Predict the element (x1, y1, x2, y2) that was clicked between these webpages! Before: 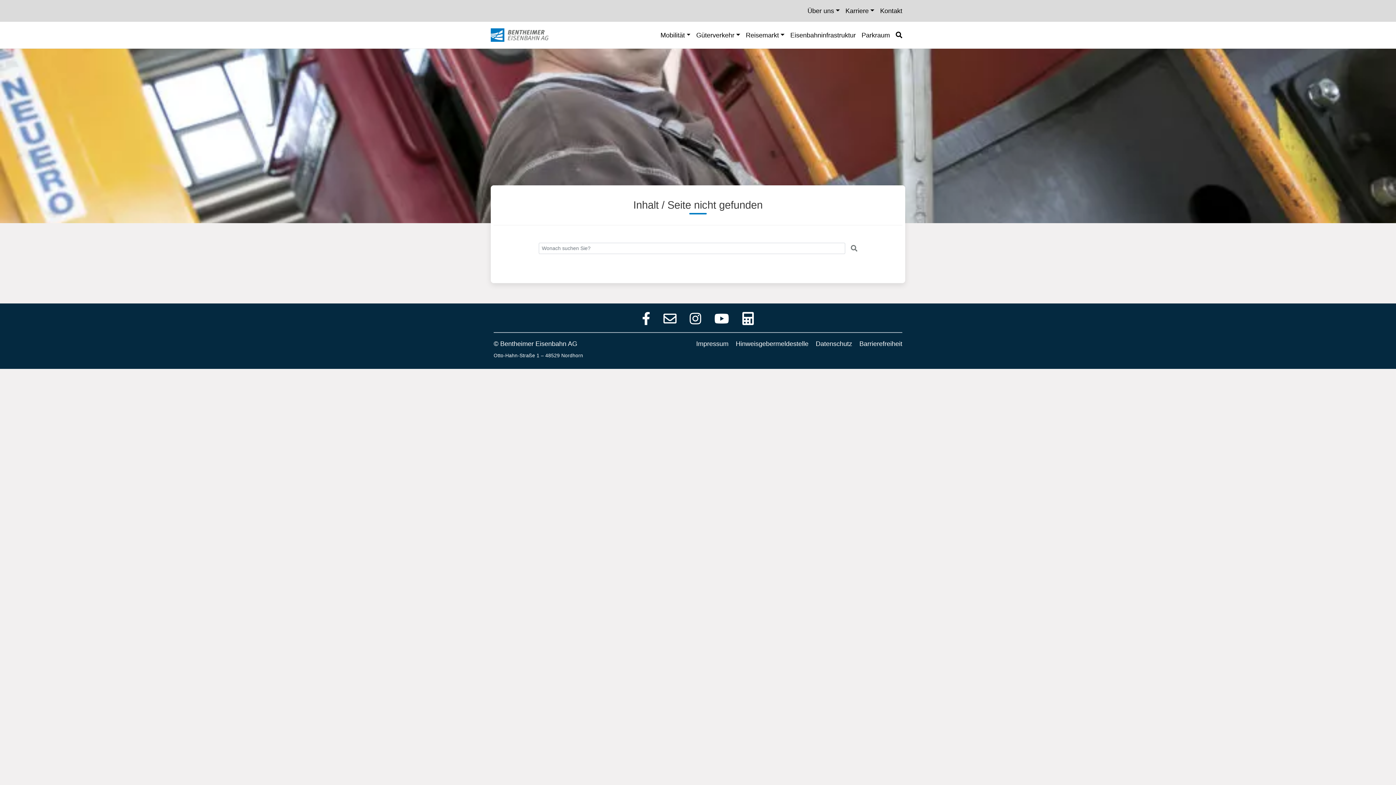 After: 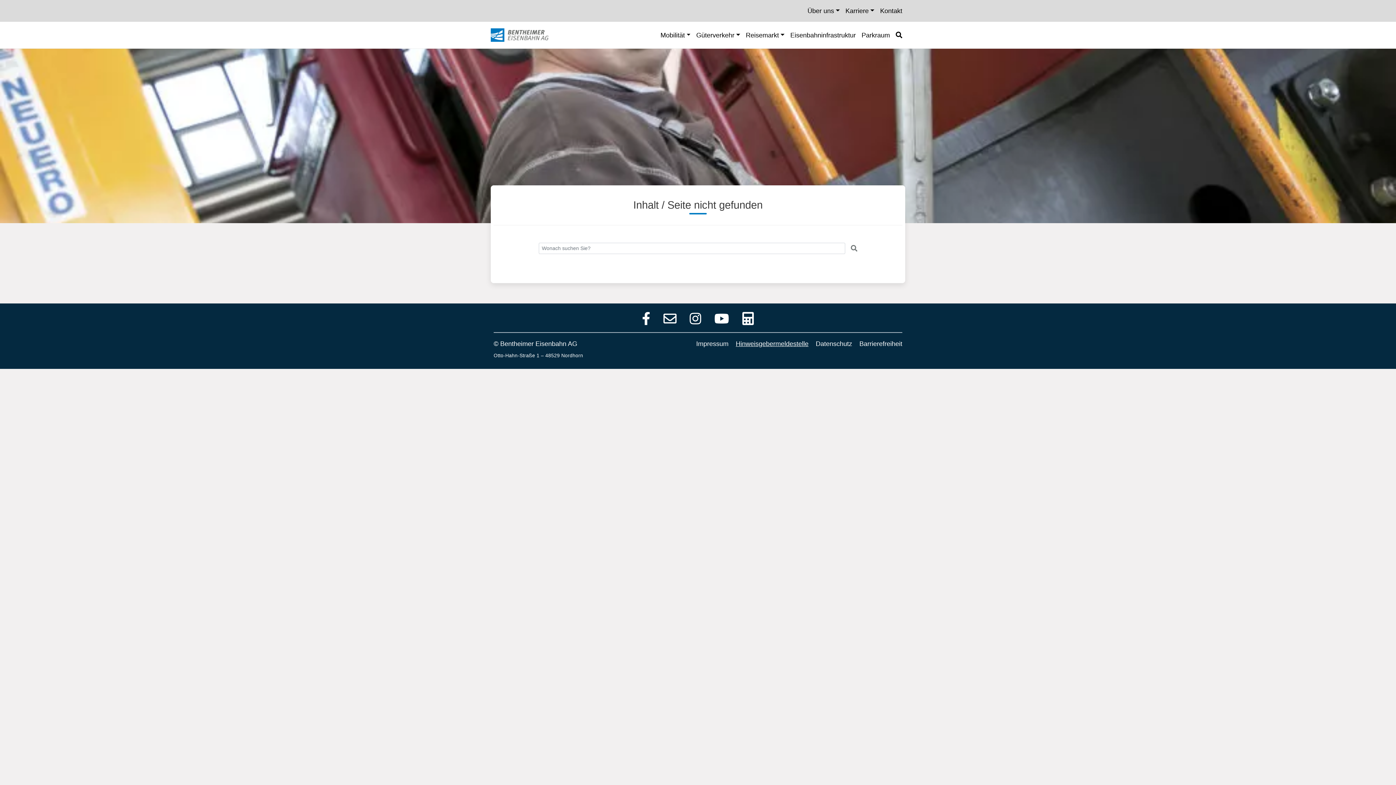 Action: label: Hinweisgebermeldestelle bbox: (736, 338, 808, 349)